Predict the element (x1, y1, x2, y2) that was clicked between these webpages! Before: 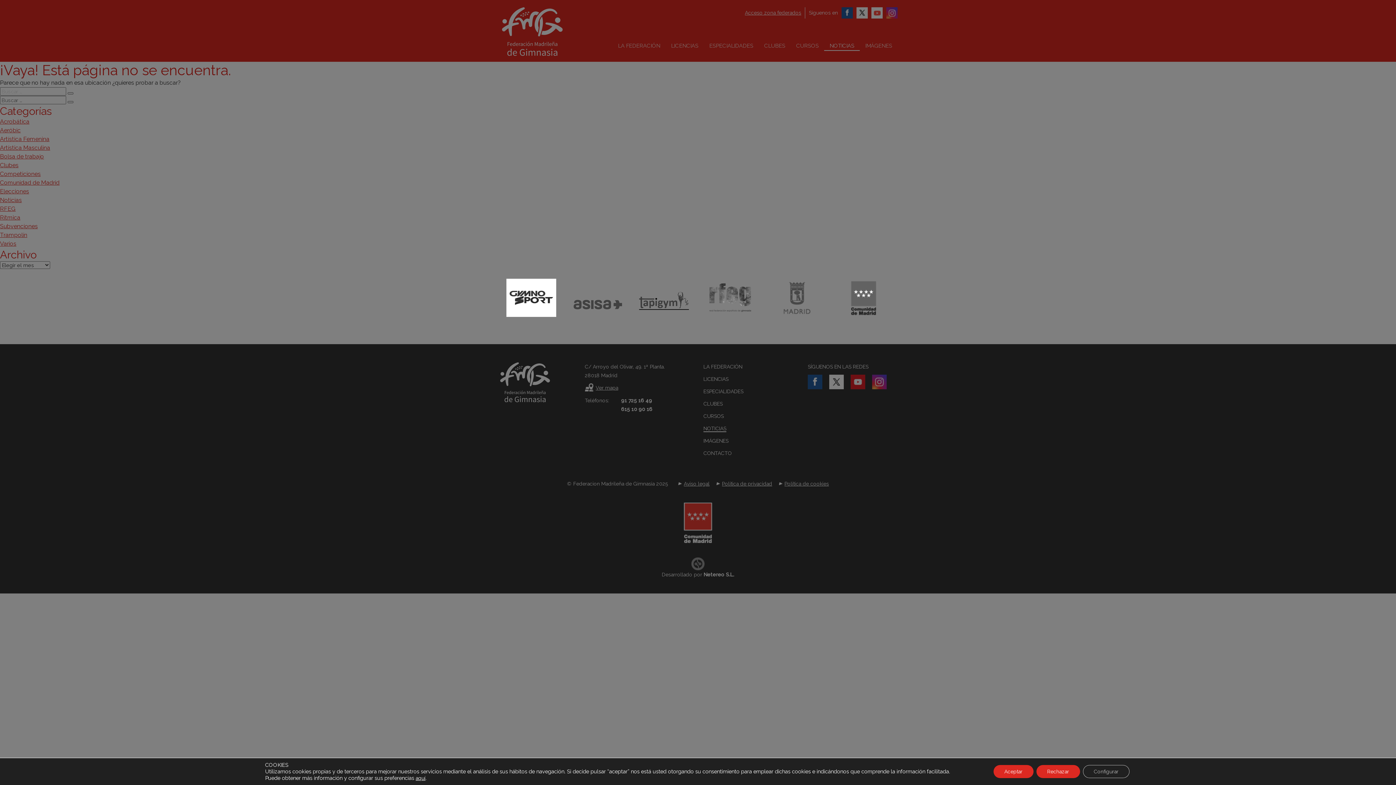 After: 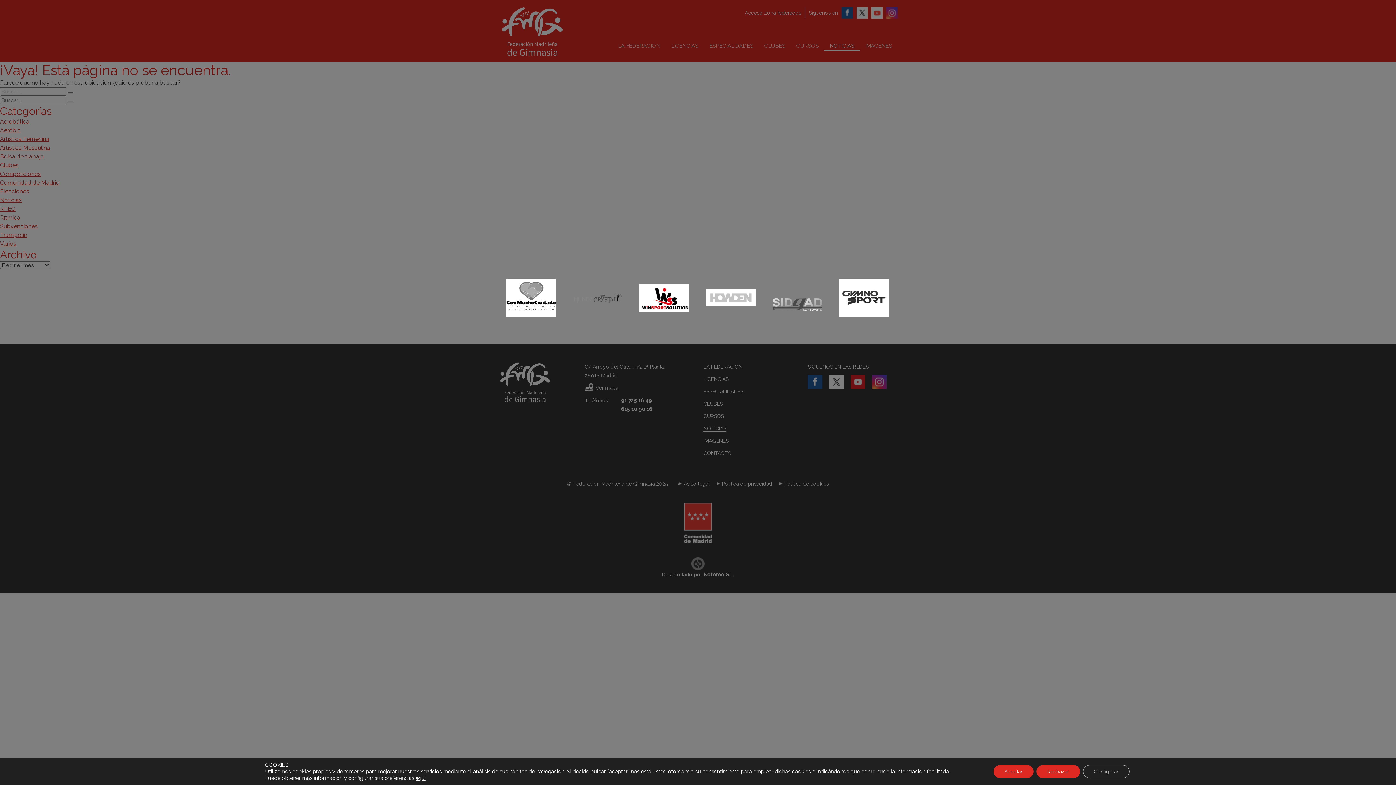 Action: bbox: (572, 283, 634, 312)